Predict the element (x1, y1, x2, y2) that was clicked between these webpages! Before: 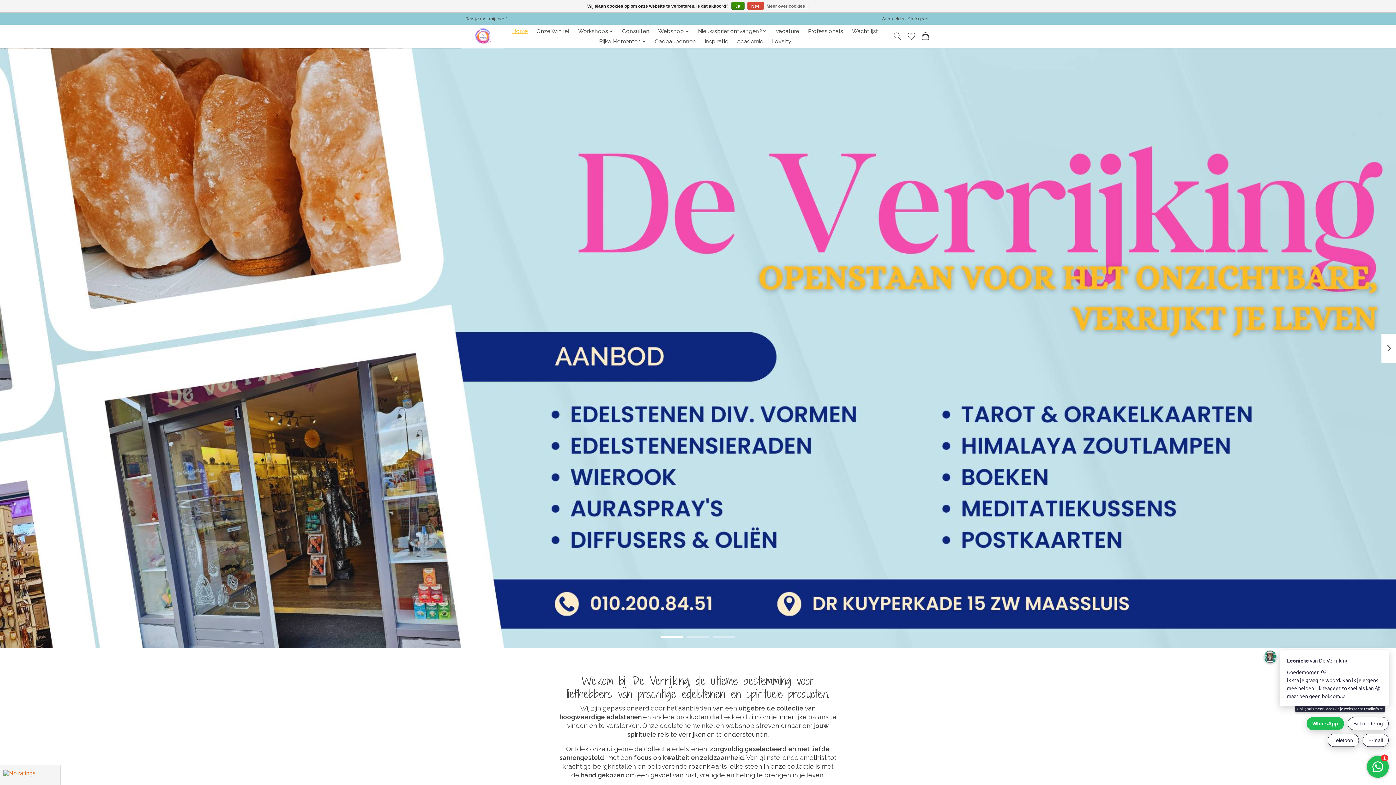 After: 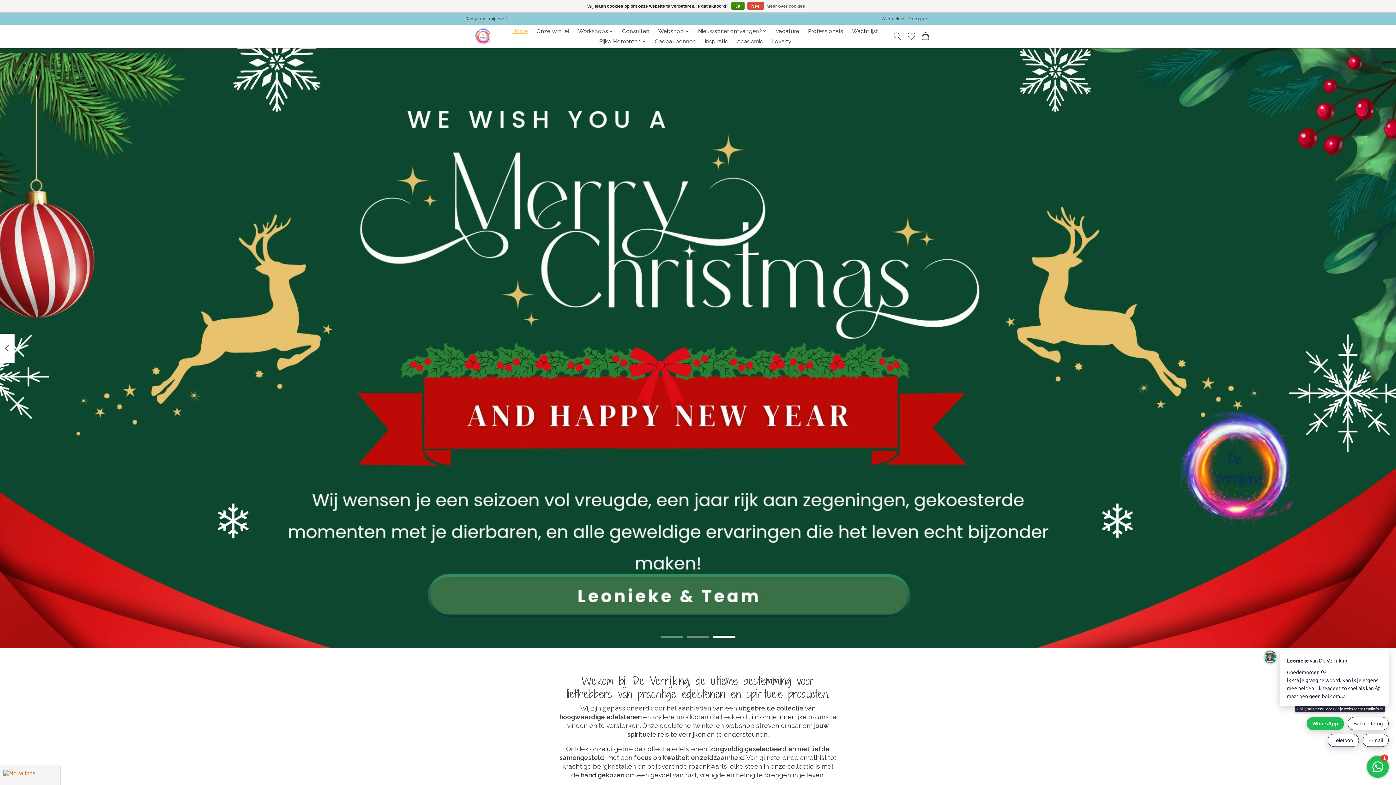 Action: bbox: (713, 635, 735, 638)